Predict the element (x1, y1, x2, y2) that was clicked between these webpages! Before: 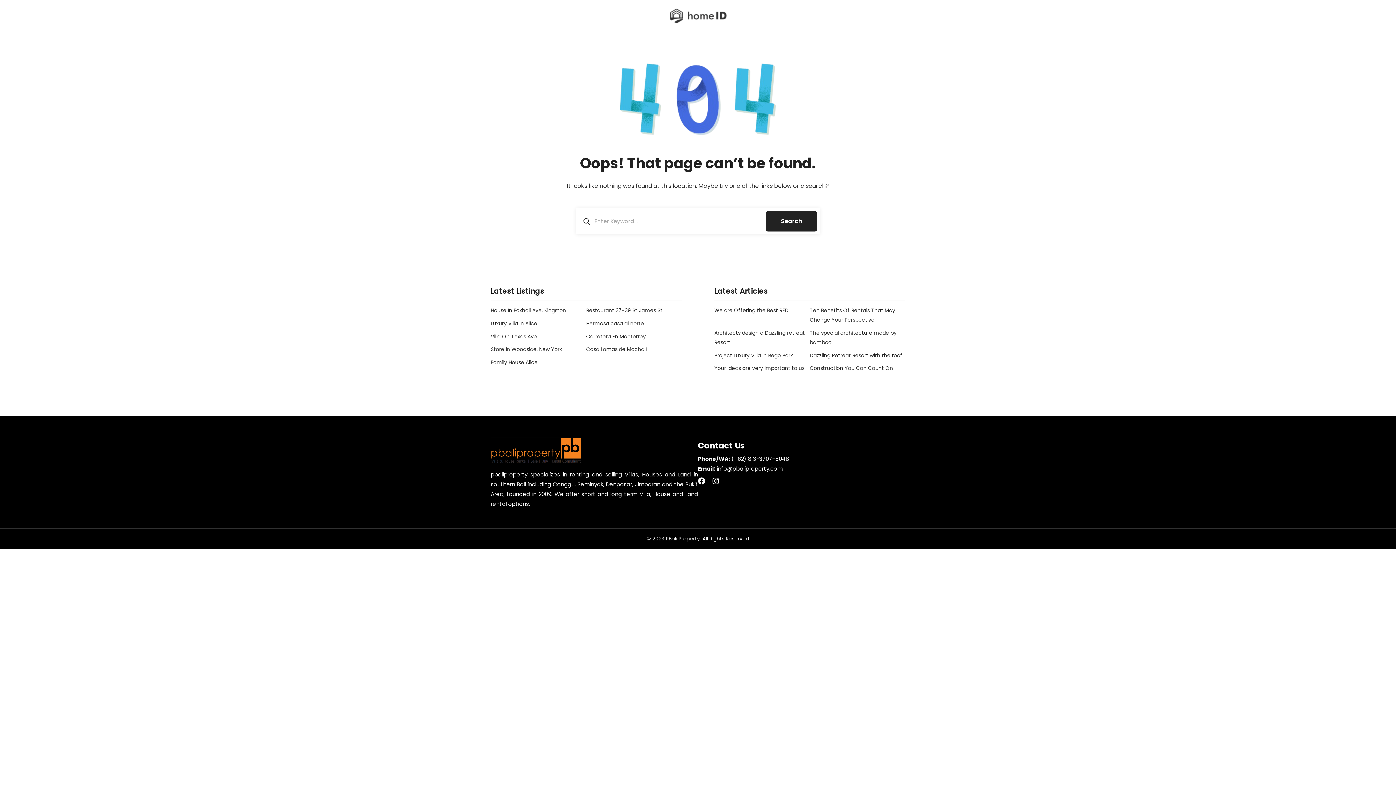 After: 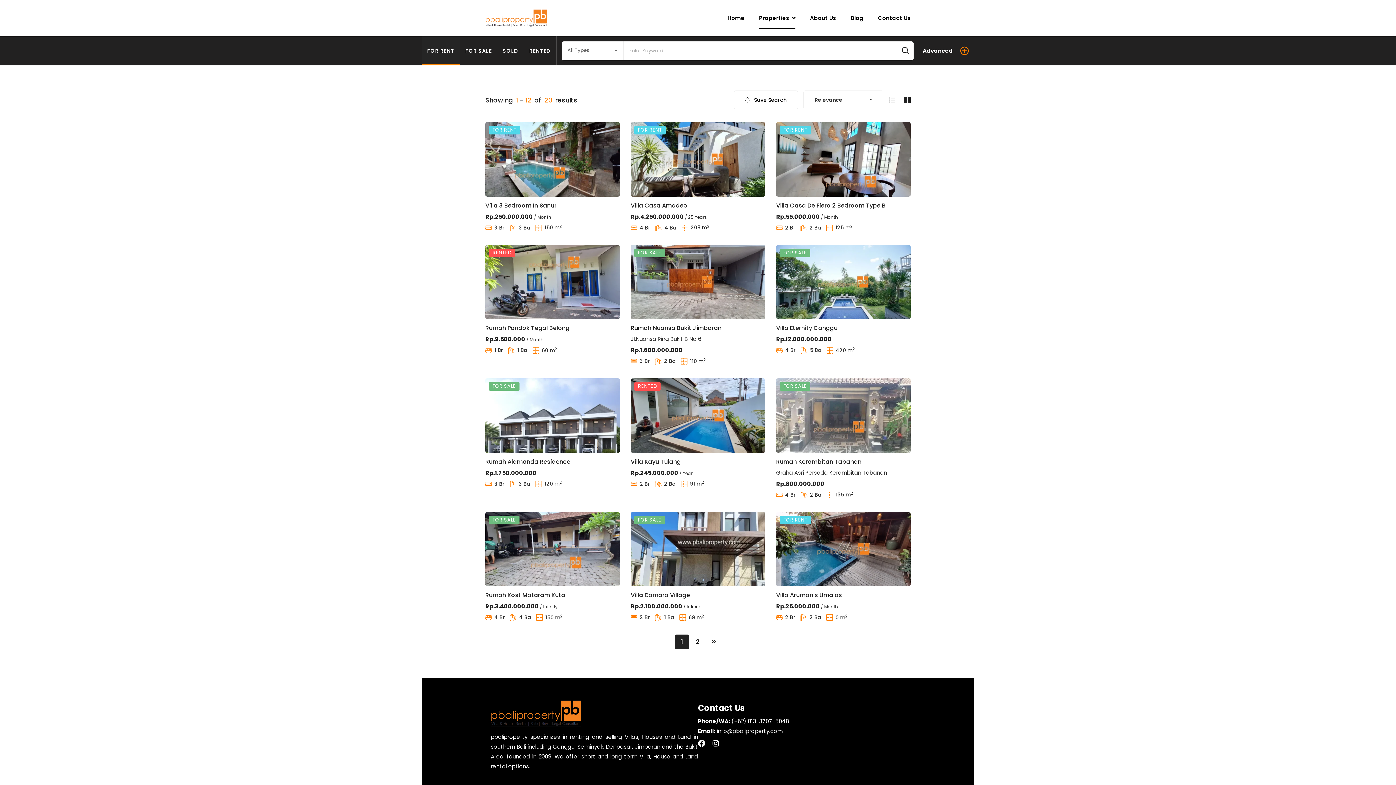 Action: bbox: (583, 216, 594, 226)